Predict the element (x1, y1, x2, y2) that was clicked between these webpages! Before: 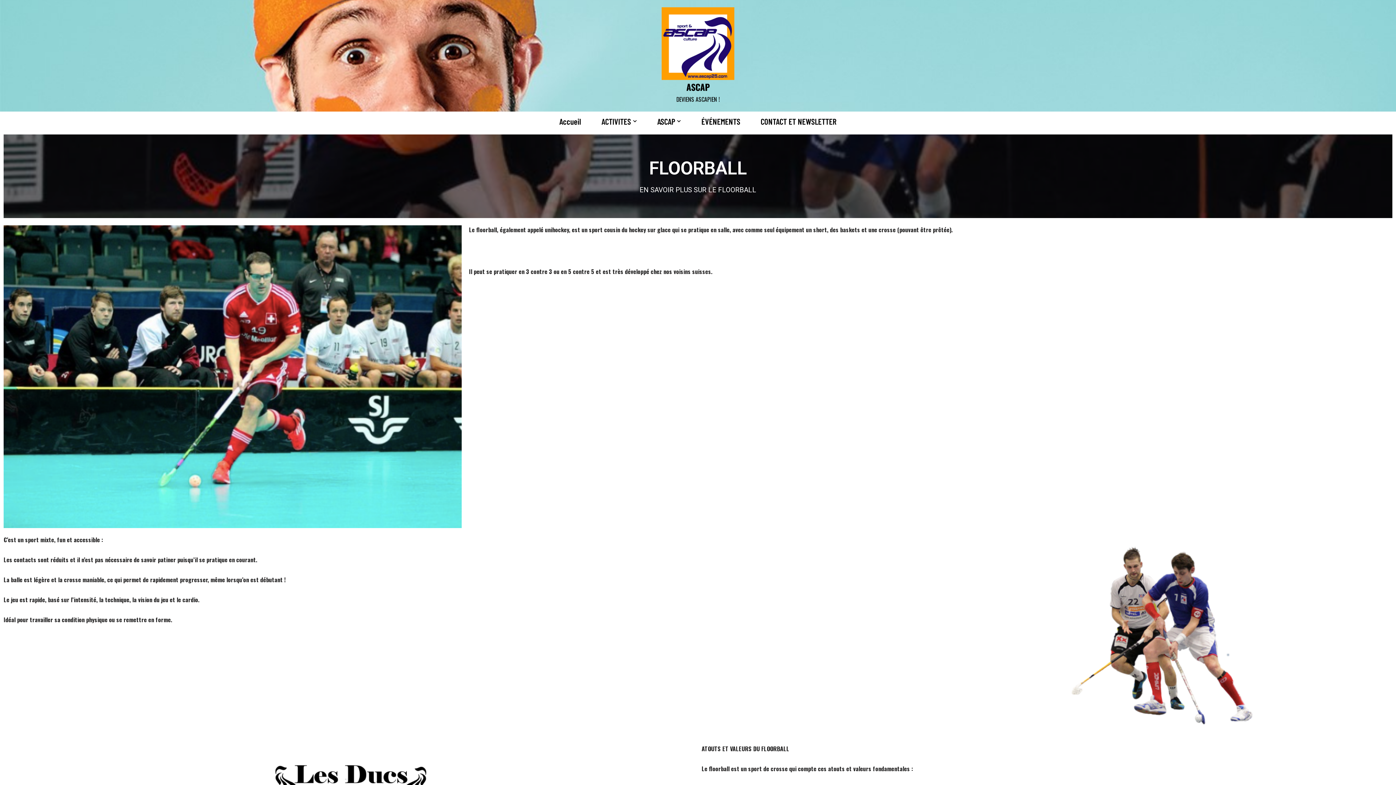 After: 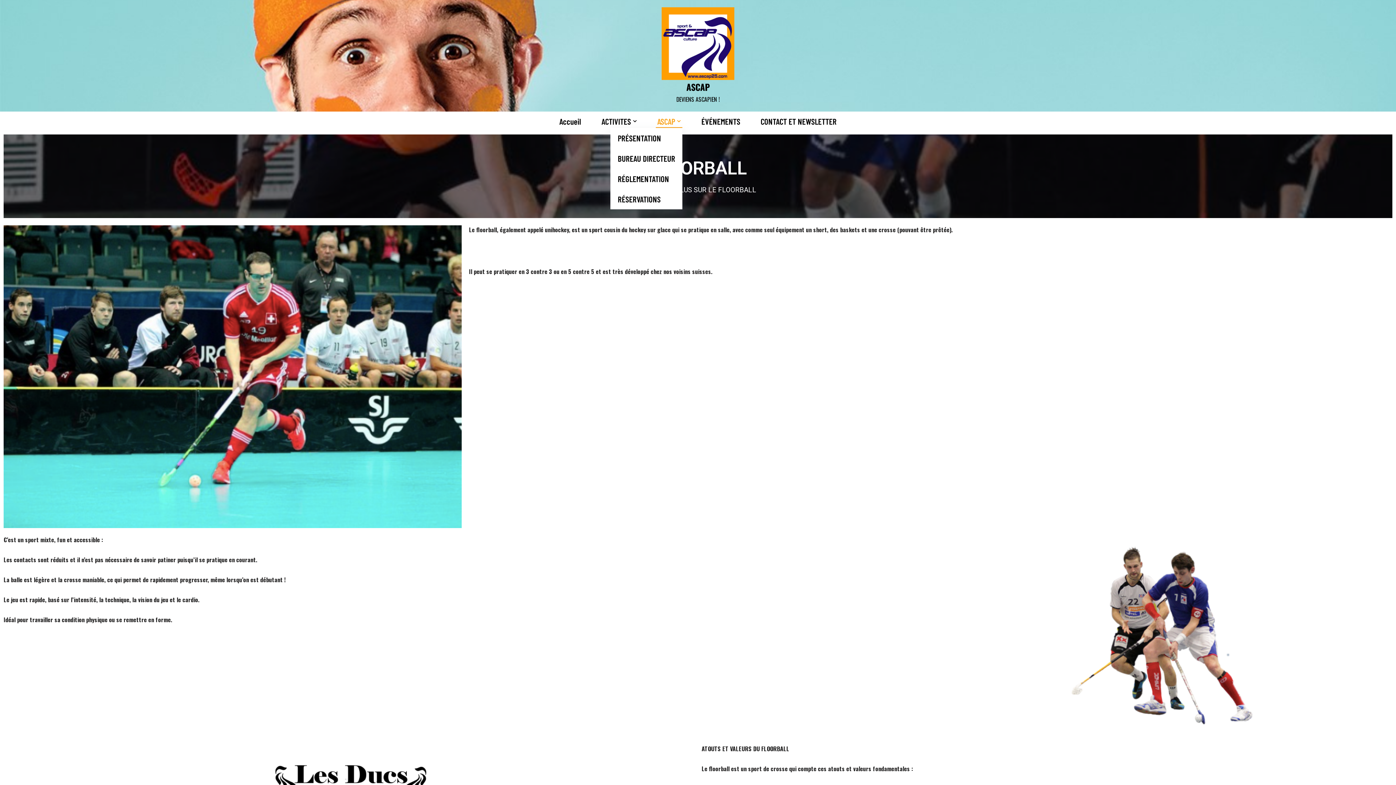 Action: bbox: (657, 114, 675, 128) label: ASCAP